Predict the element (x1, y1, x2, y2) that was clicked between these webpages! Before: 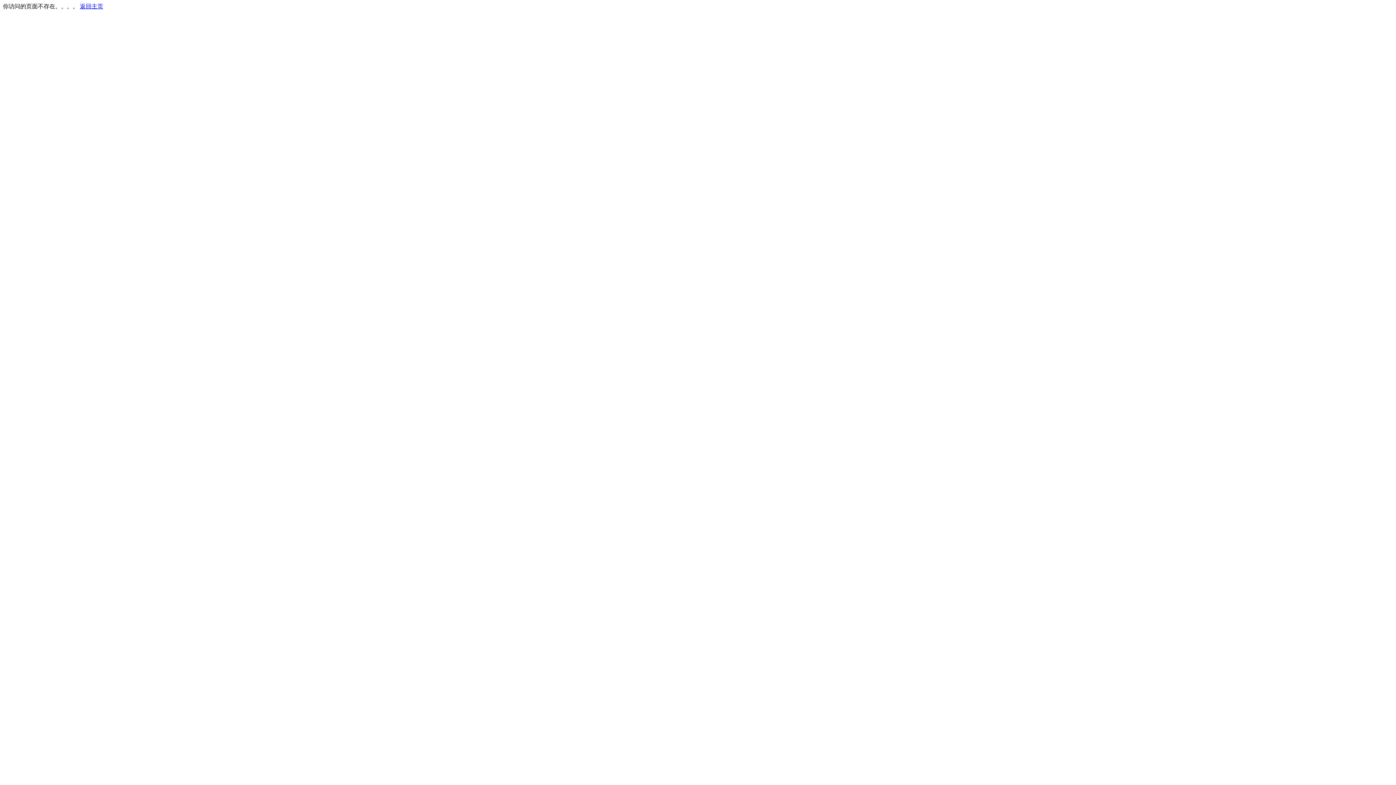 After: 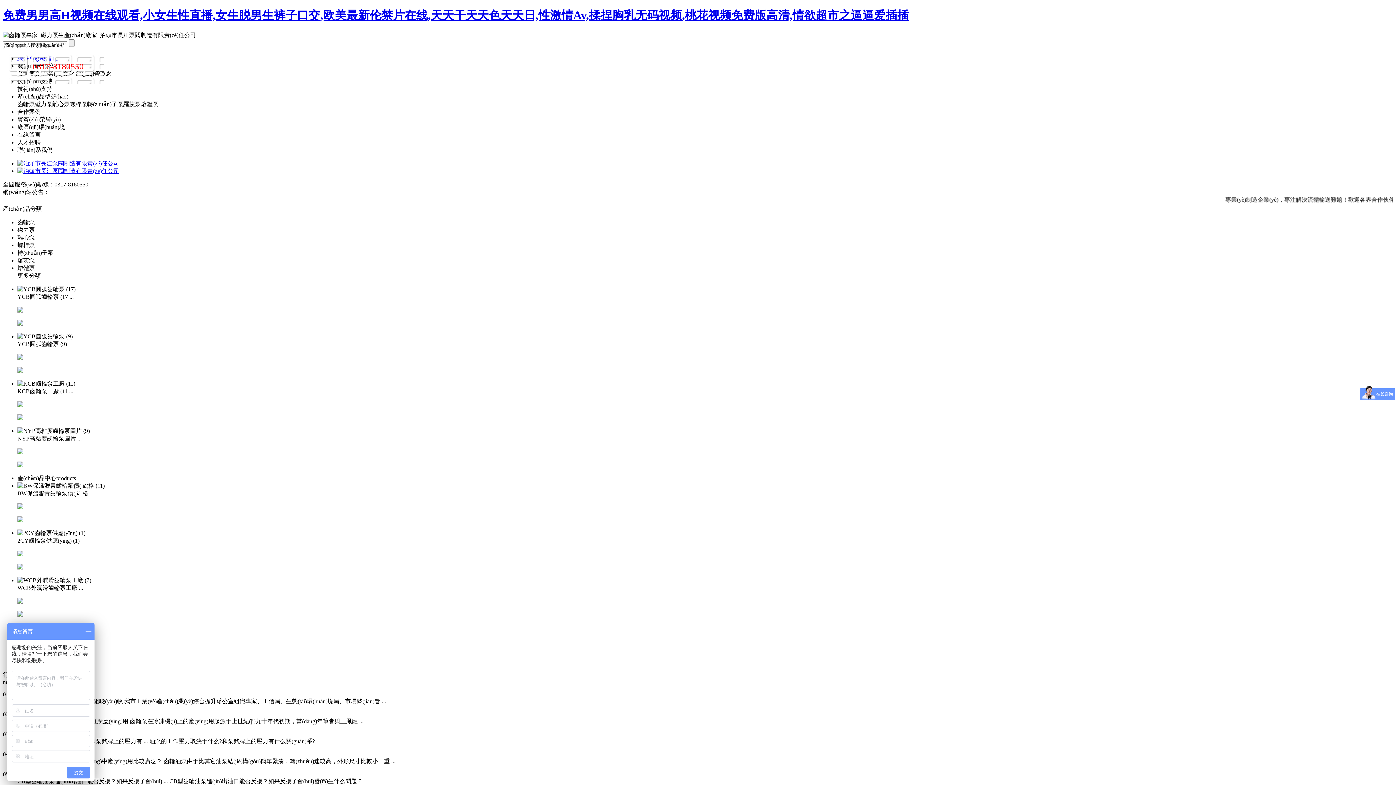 Action: label: 返回主页 bbox: (80, 3, 103, 9)